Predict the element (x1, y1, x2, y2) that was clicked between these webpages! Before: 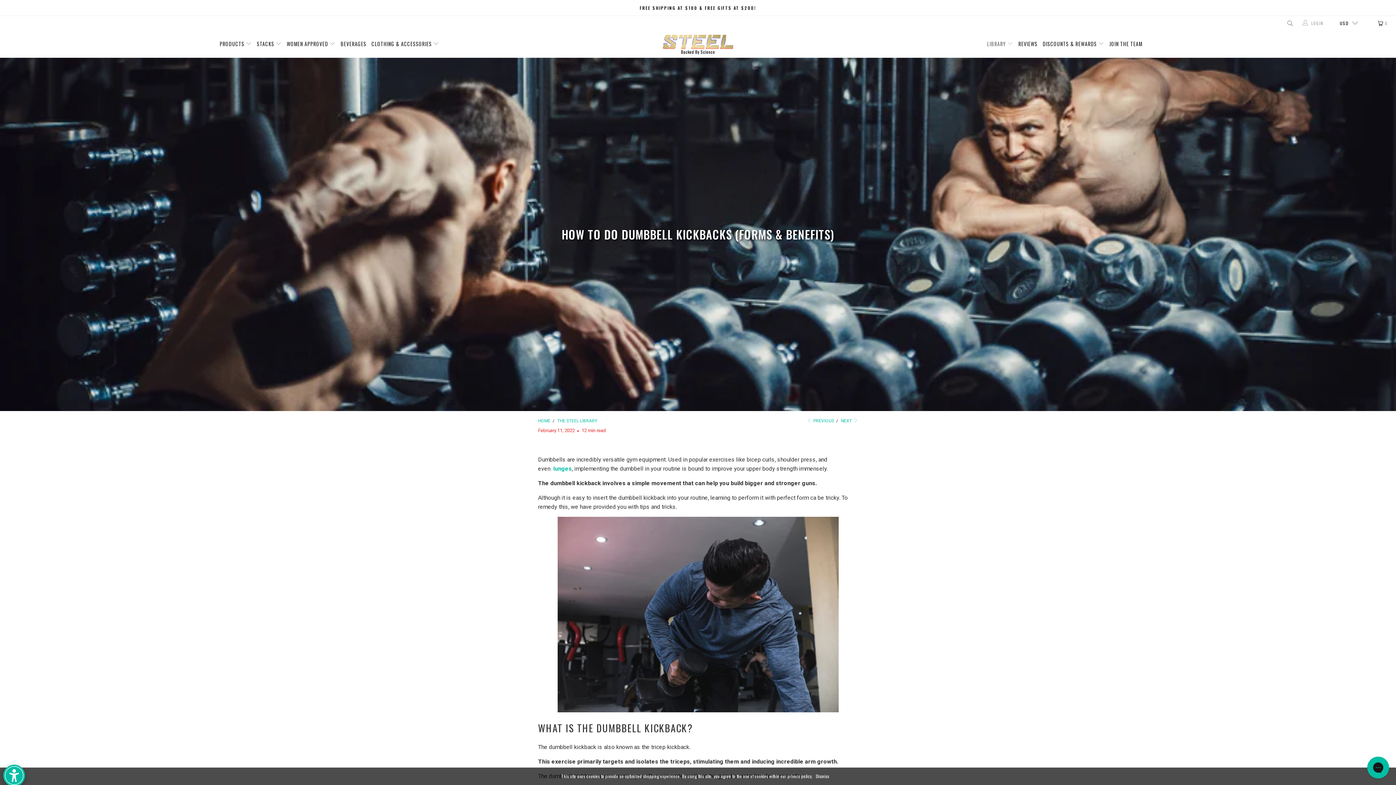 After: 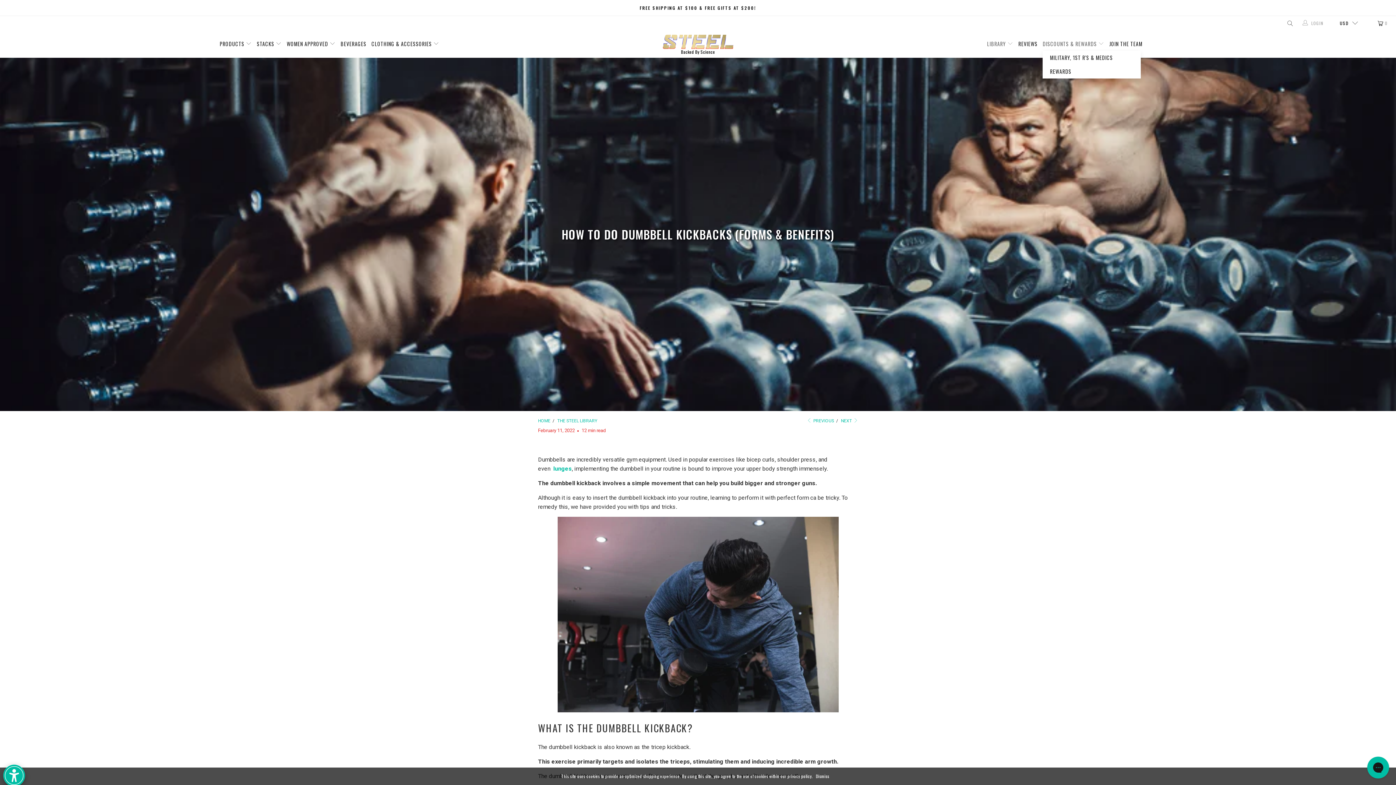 Action: bbox: (1043, 36, 1104, 50) label: DISCOUNTS & REWARDS 